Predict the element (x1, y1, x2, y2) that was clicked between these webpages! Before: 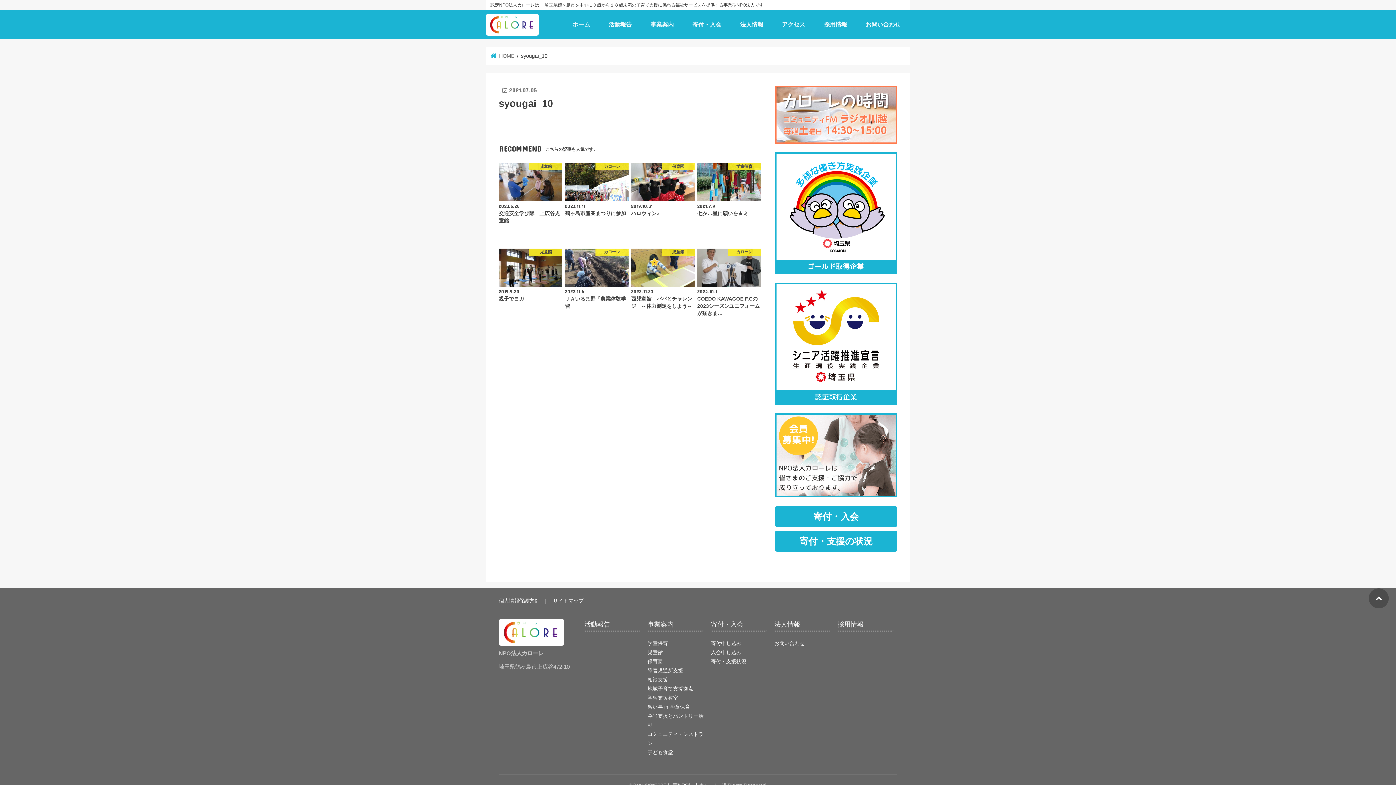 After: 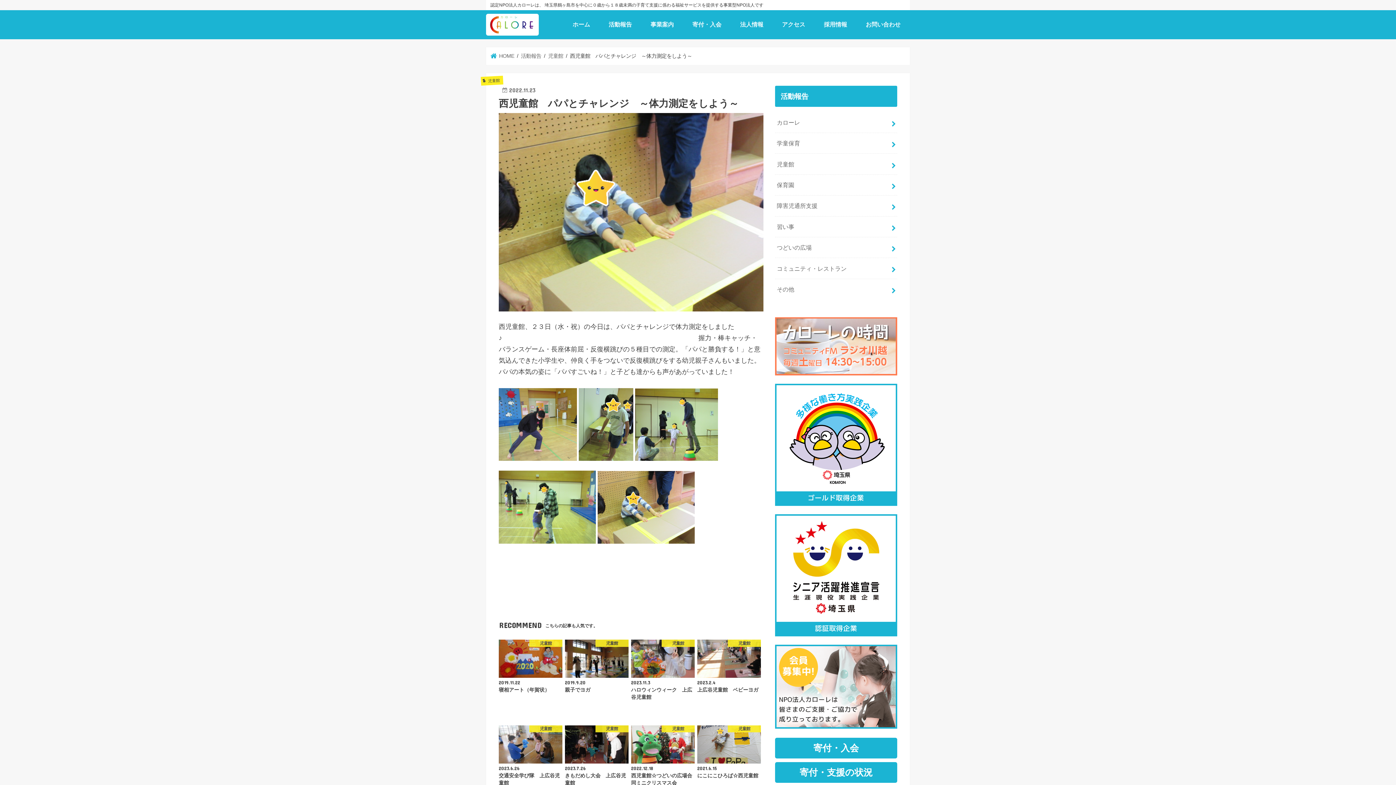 Action: bbox: (631, 248, 694, 310) label: 児童館
2022.11.23
西児童館　パパとチャレンジ　～体力測定をしよう～